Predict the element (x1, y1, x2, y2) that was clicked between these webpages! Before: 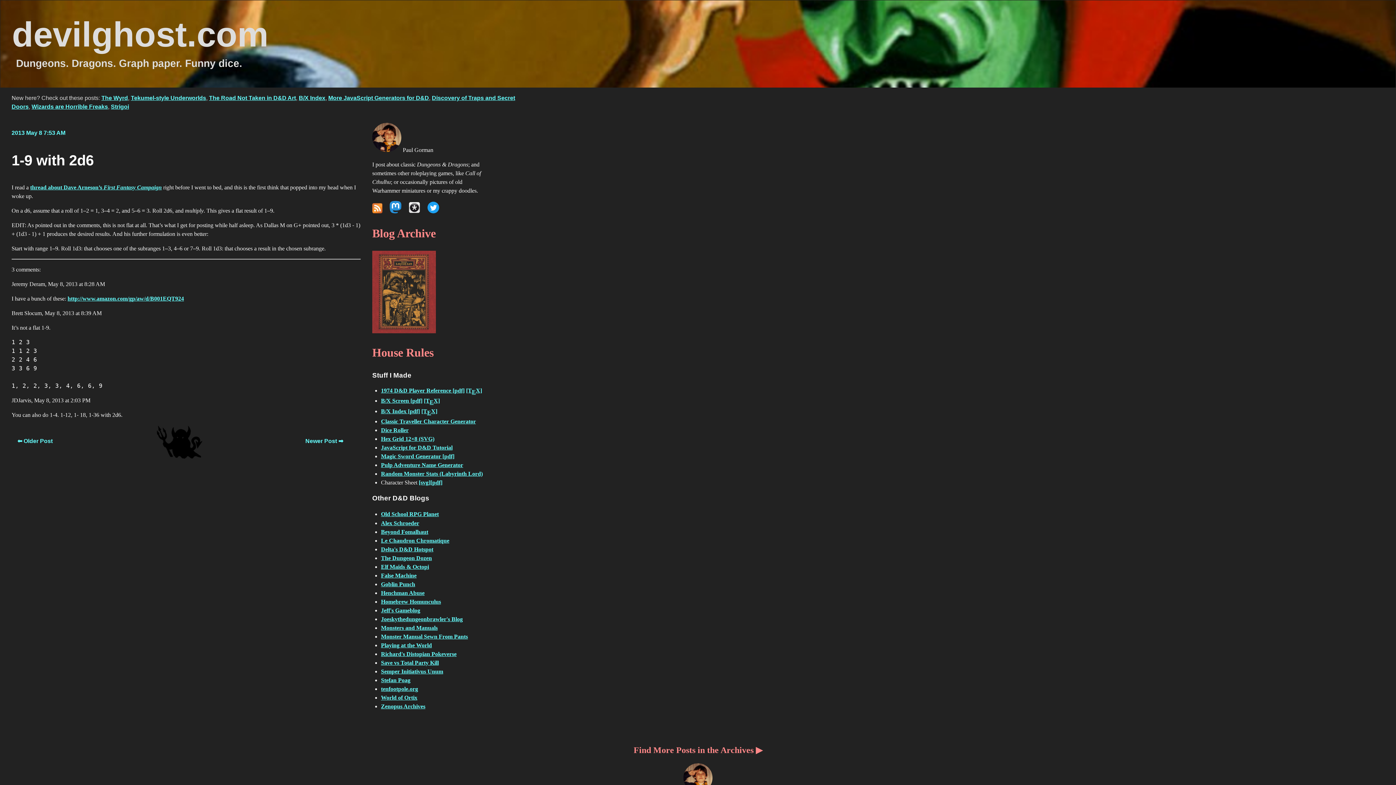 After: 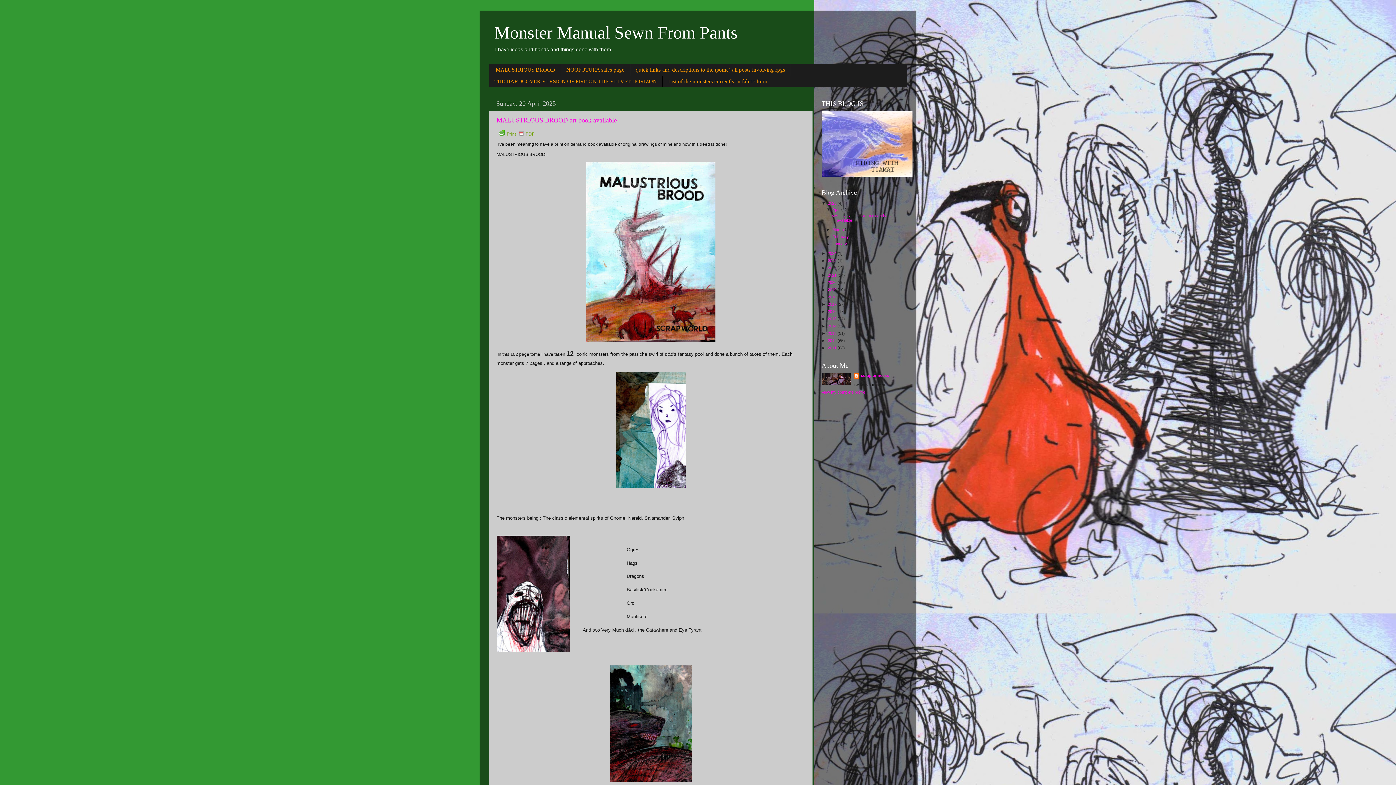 Action: bbox: (381, 633, 468, 640) label: Monster Manual Sewn From Pants